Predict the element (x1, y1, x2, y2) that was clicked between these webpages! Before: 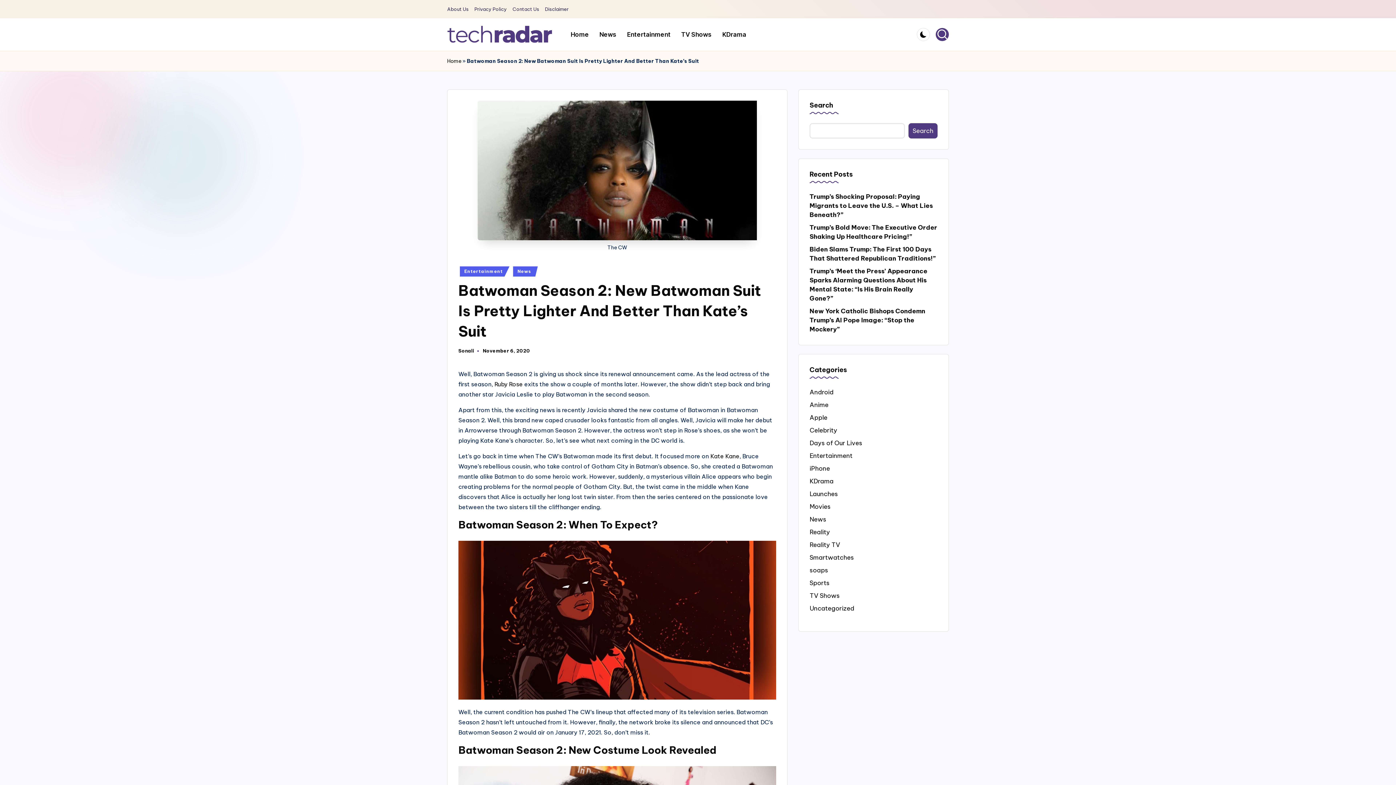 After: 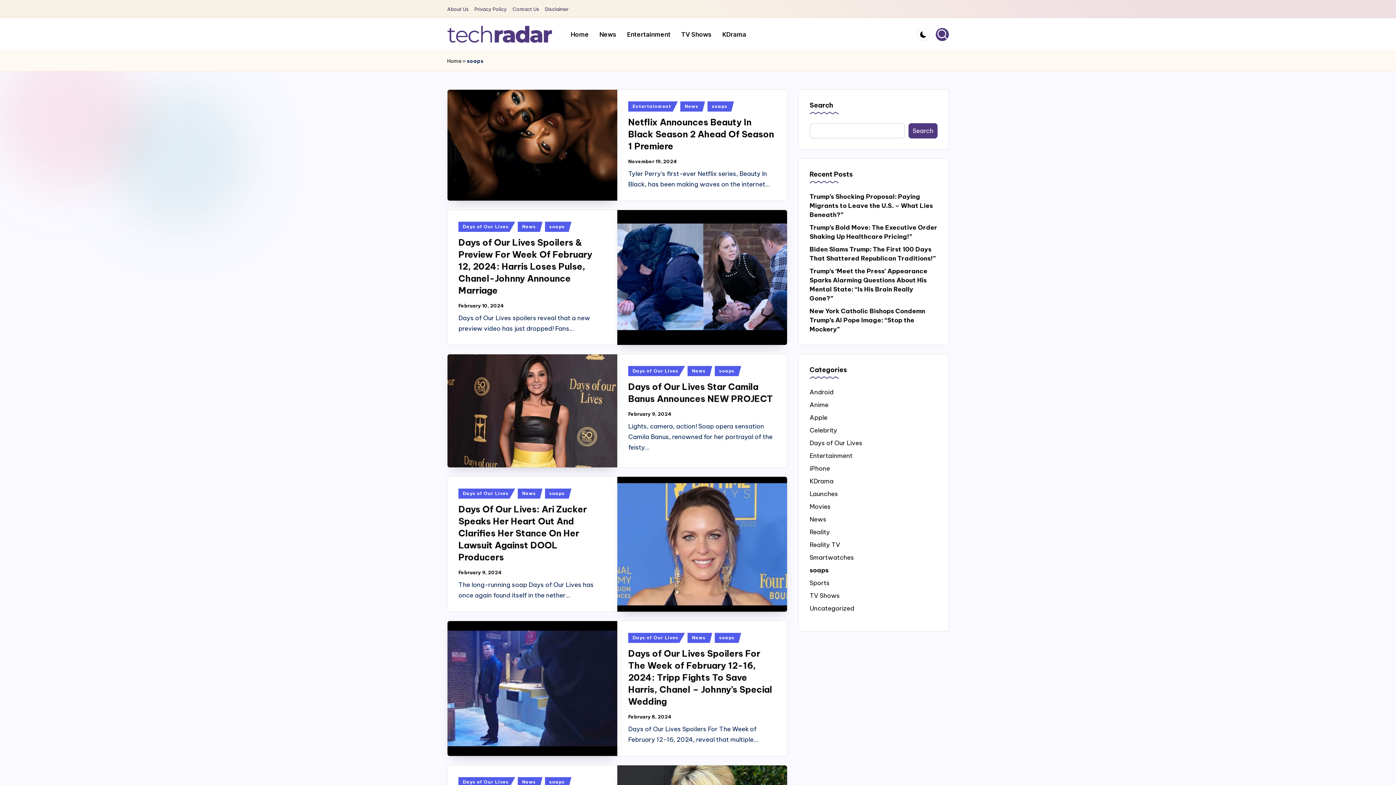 Action: label: soaps bbox: (809, 566, 937, 575)